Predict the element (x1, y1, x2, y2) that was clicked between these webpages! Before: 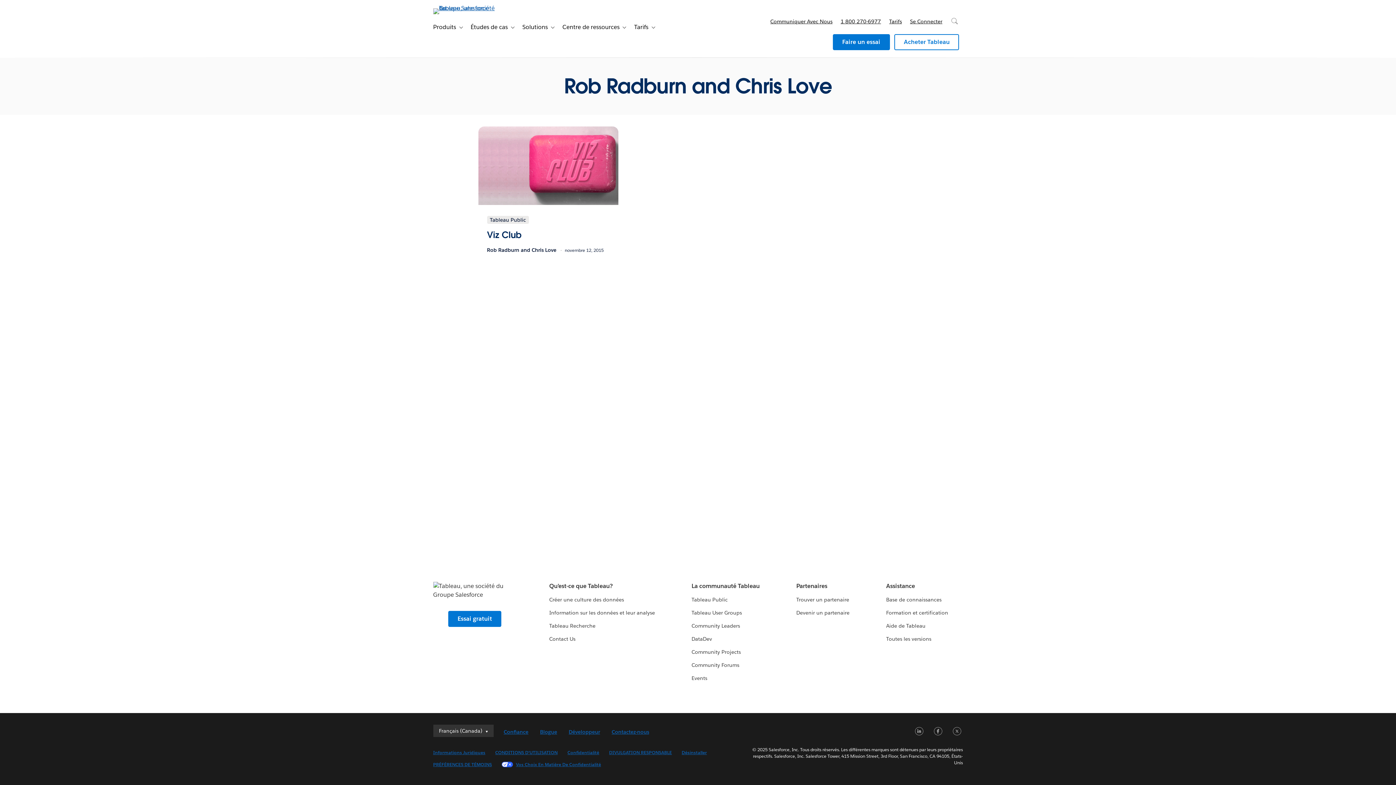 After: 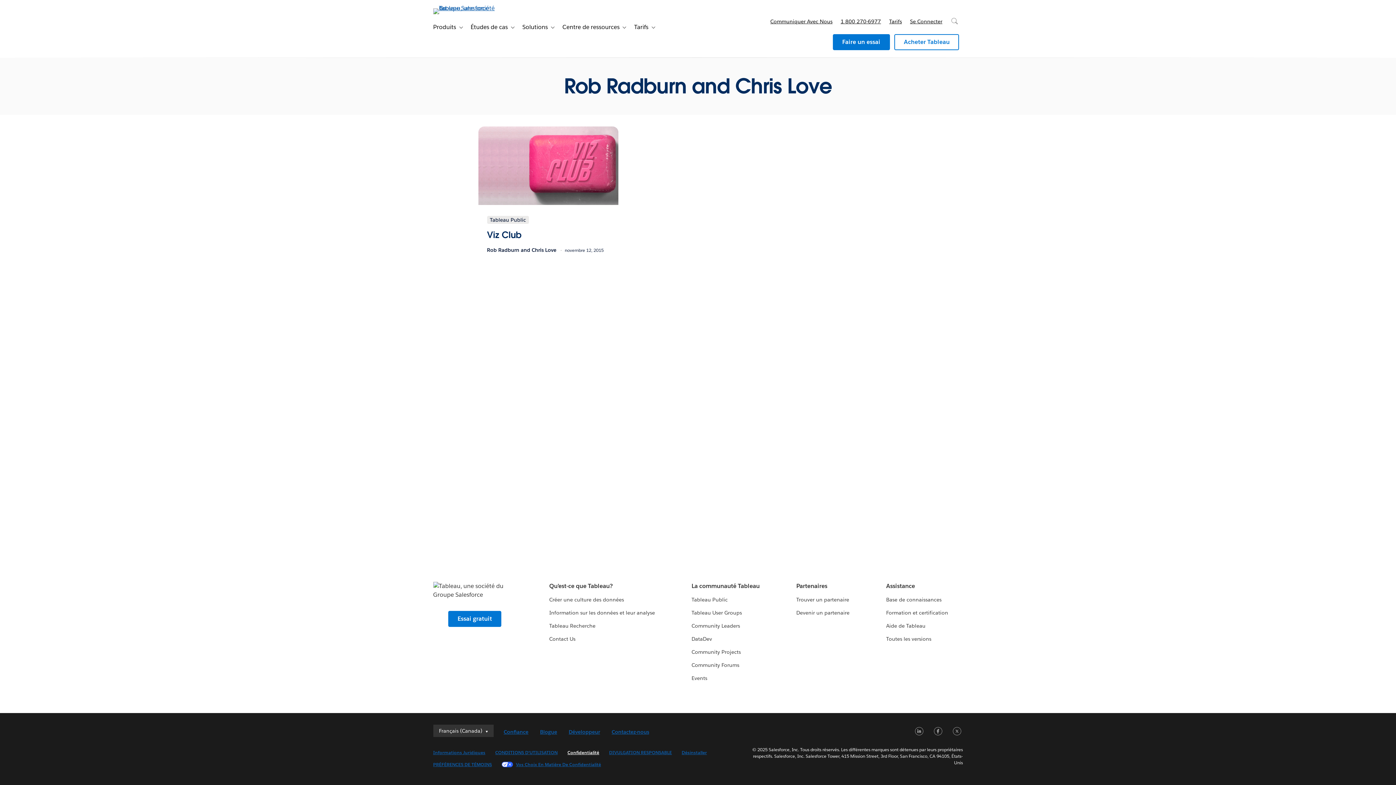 Action: label: Confidentialité bbox: (567, 749, 599, 756)